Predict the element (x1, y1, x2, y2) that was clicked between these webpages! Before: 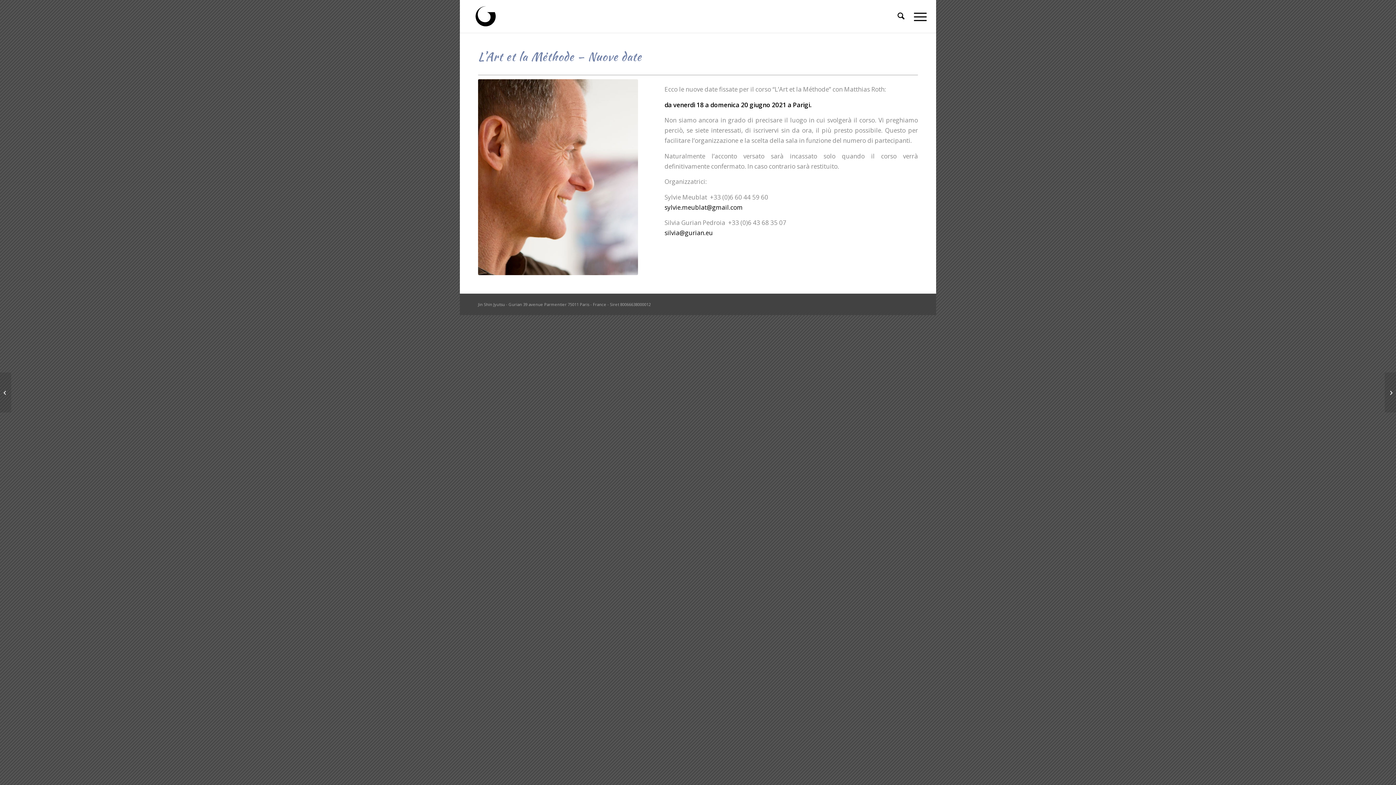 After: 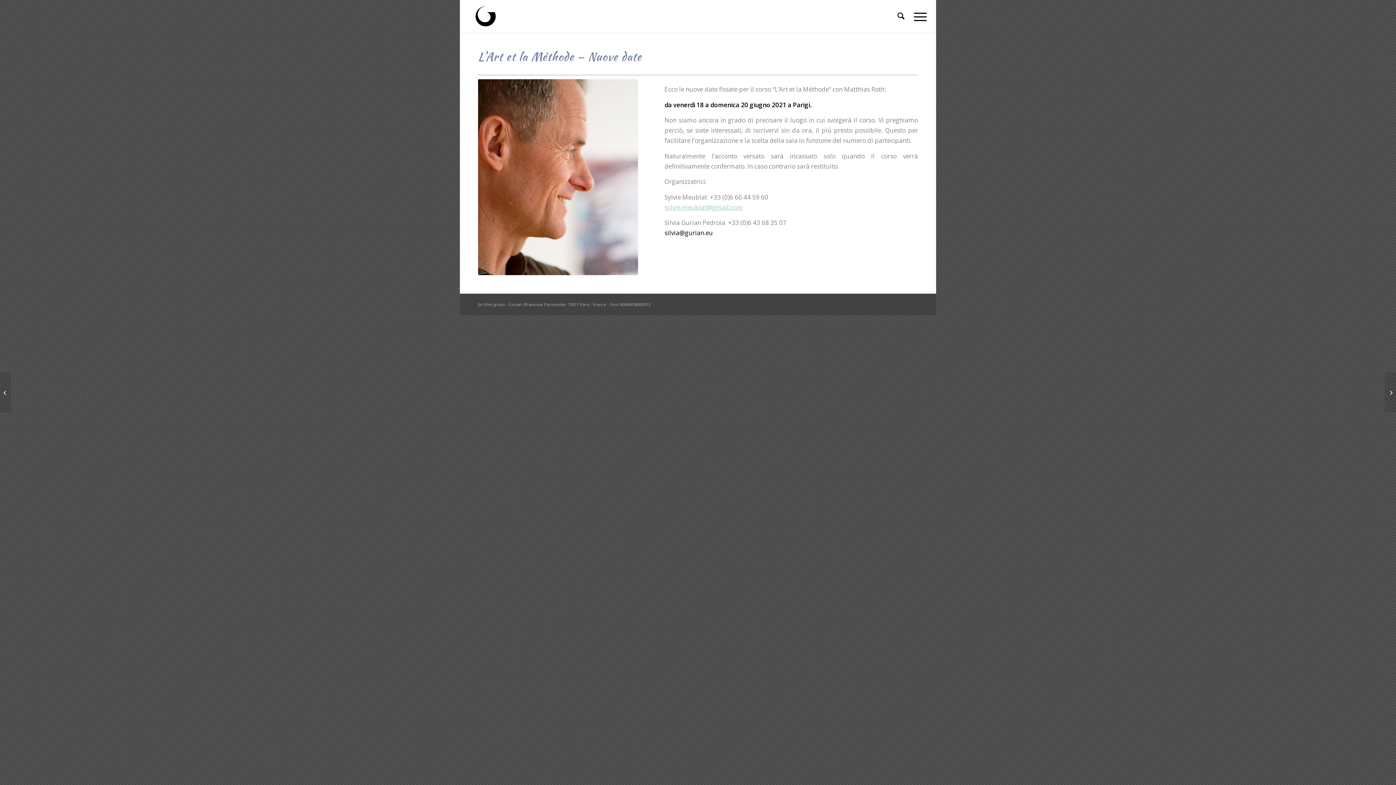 Action: label: sylvie.meublat@gmail.com bbox: (664, 203, 742, 211)